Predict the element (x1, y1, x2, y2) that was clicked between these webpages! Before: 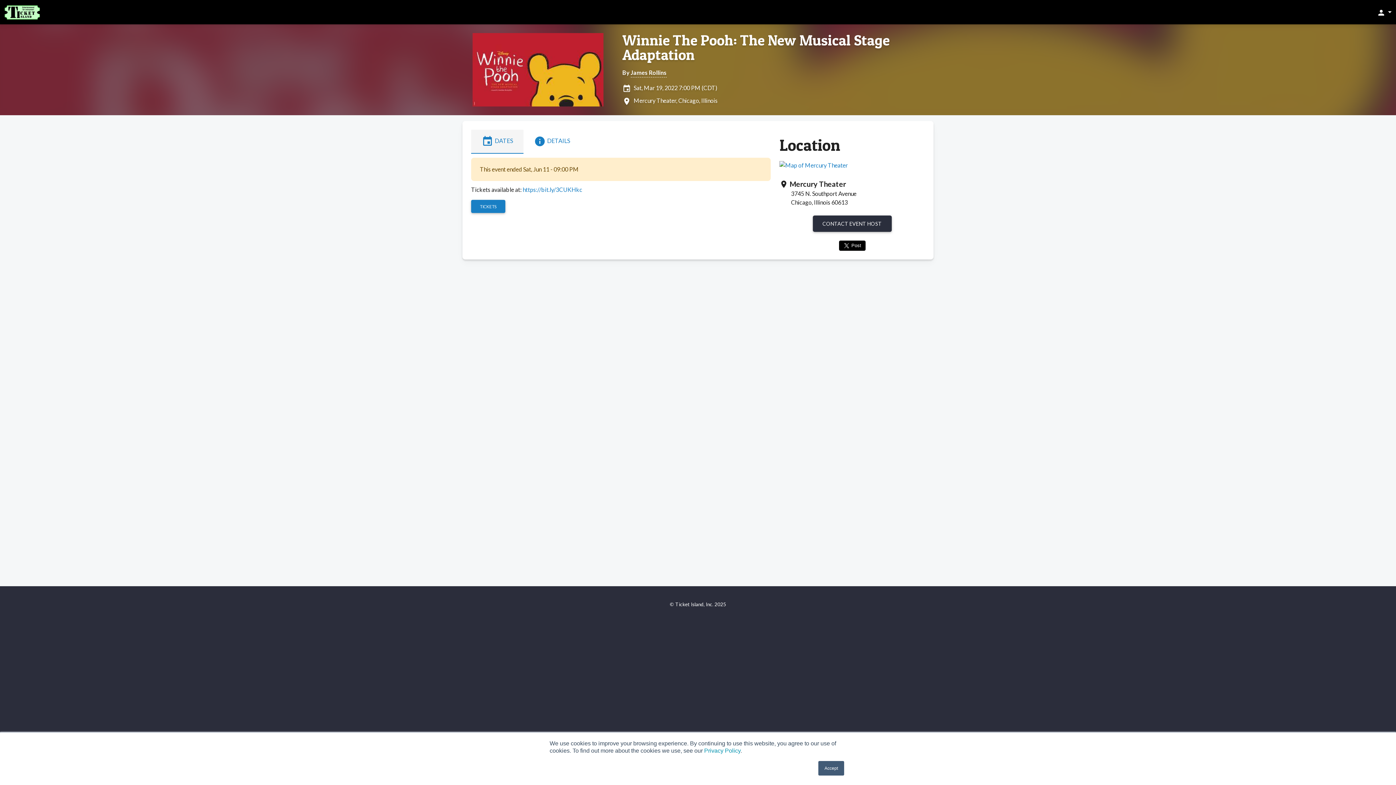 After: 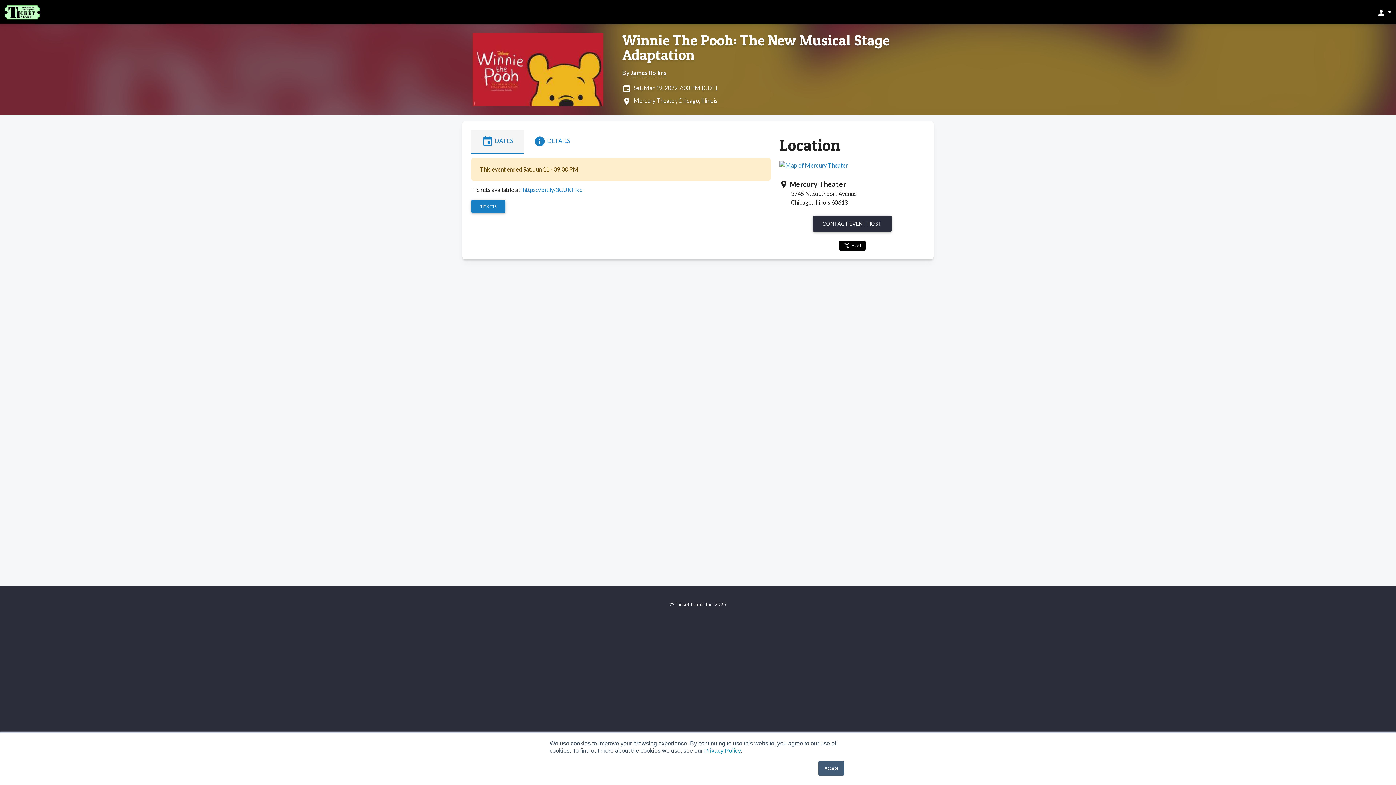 Action: label: Privacy Policy bbox: (704, 748, 740, 754)